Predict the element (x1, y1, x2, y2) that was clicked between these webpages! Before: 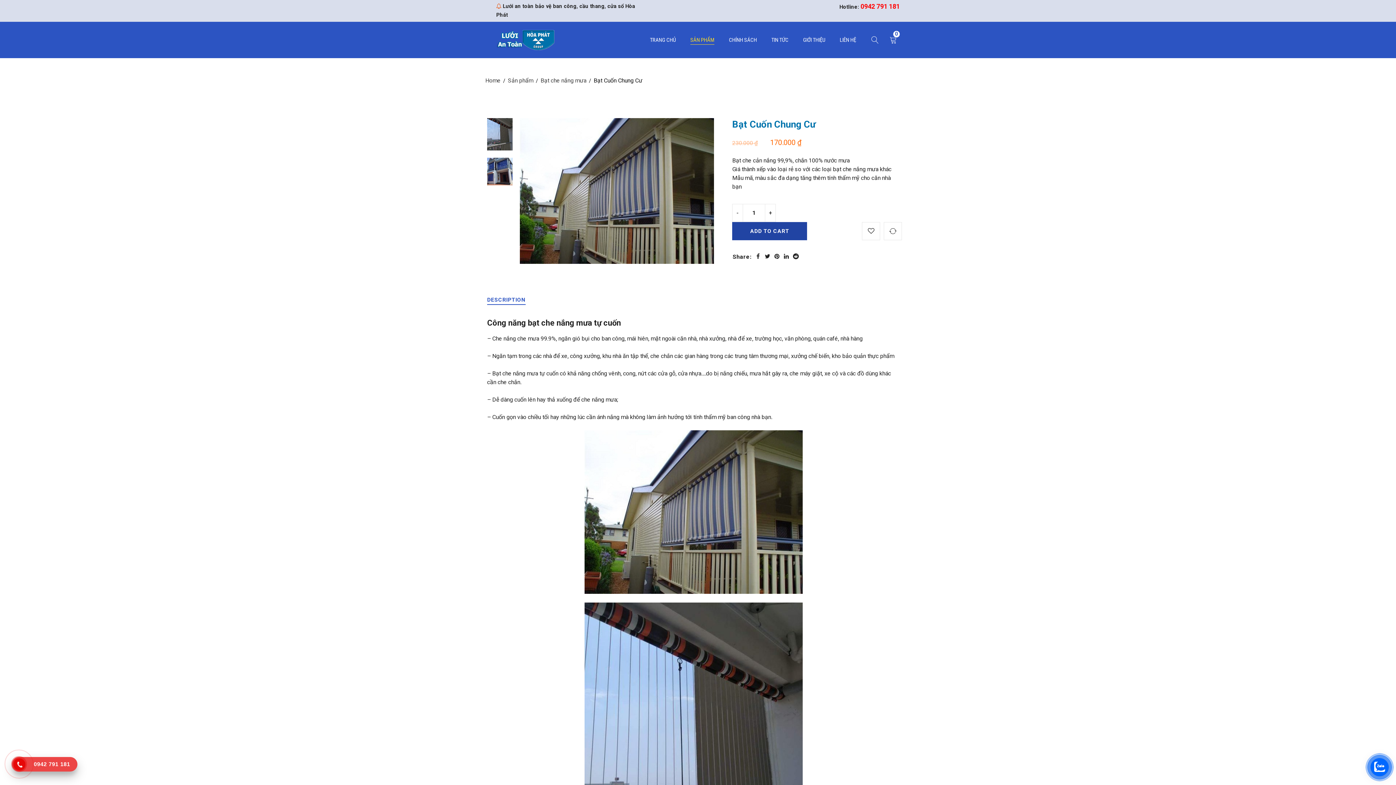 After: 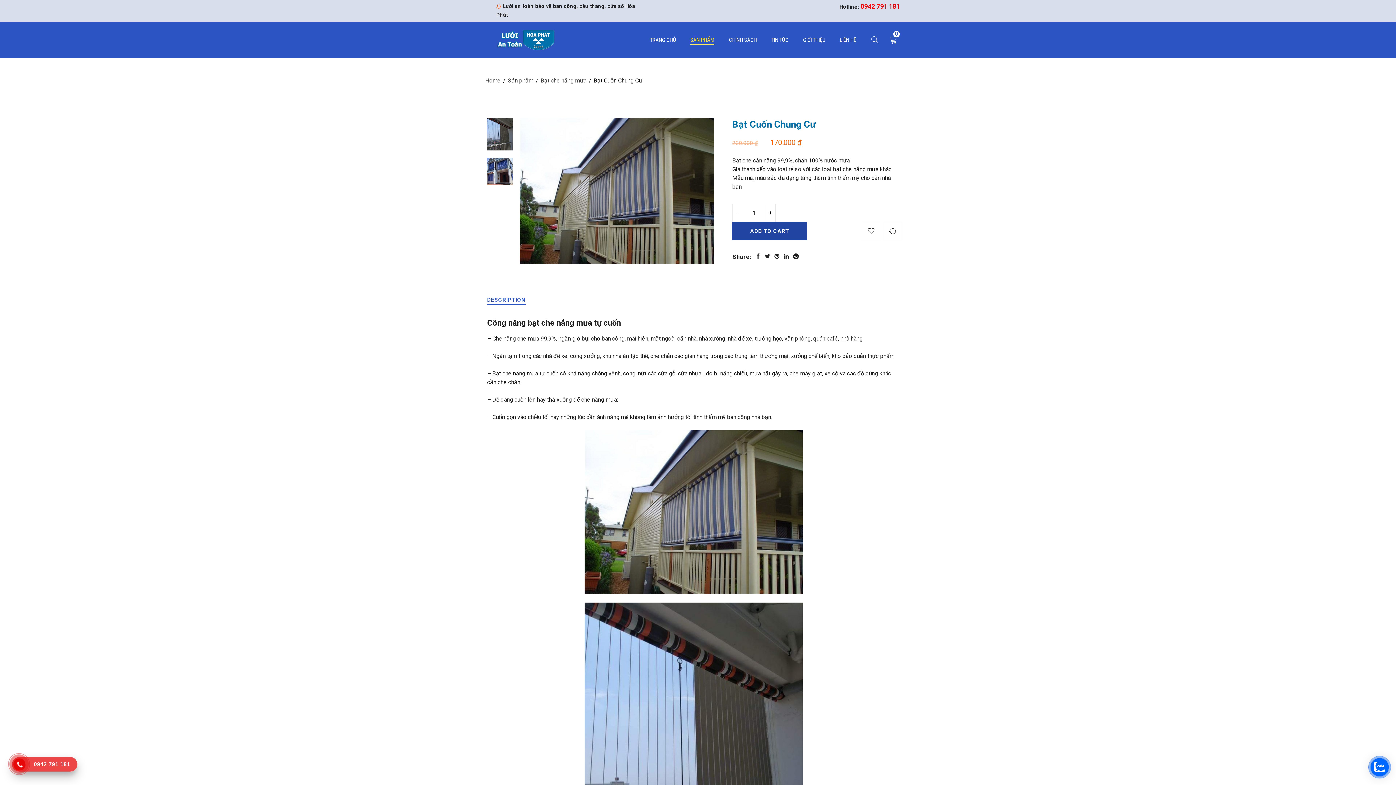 Action: bbox: (15, 761, 23, 768)